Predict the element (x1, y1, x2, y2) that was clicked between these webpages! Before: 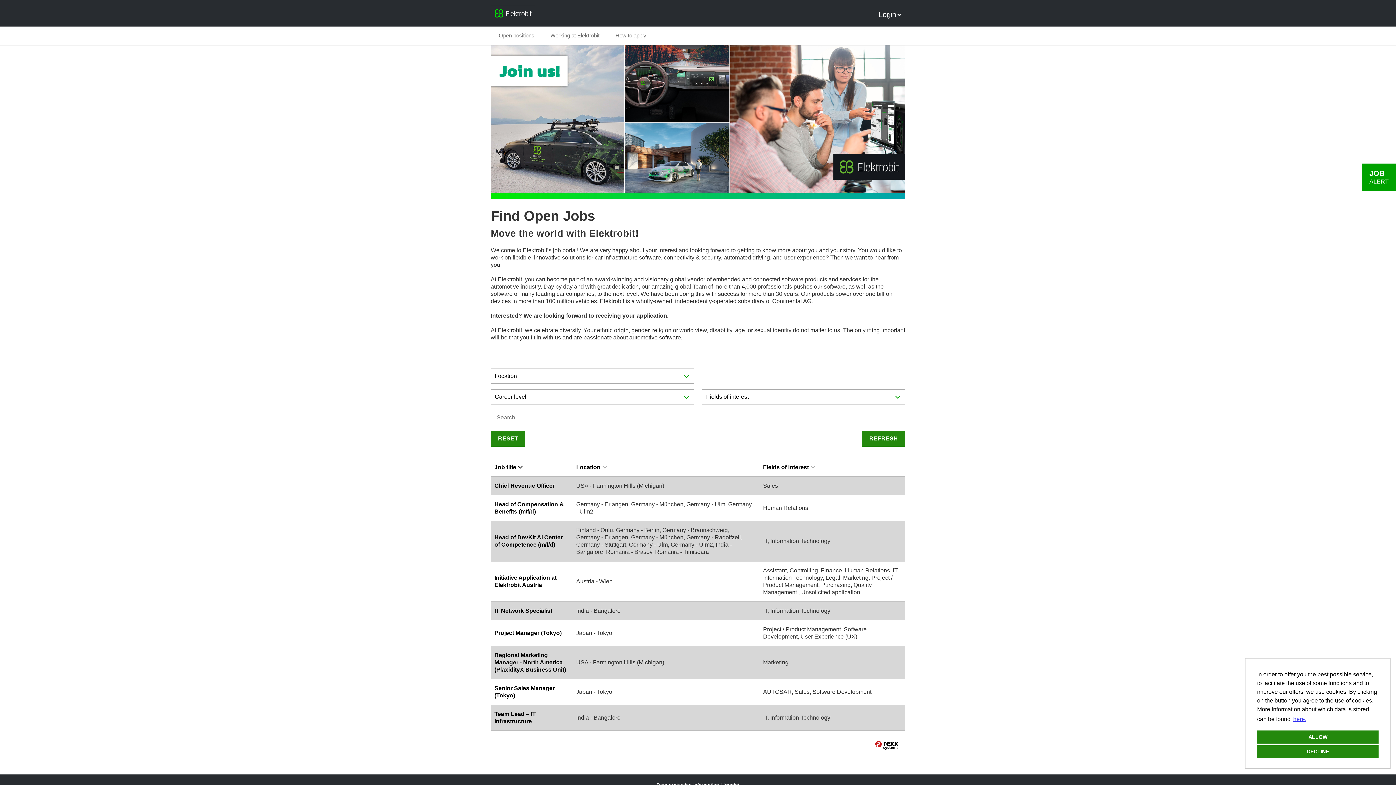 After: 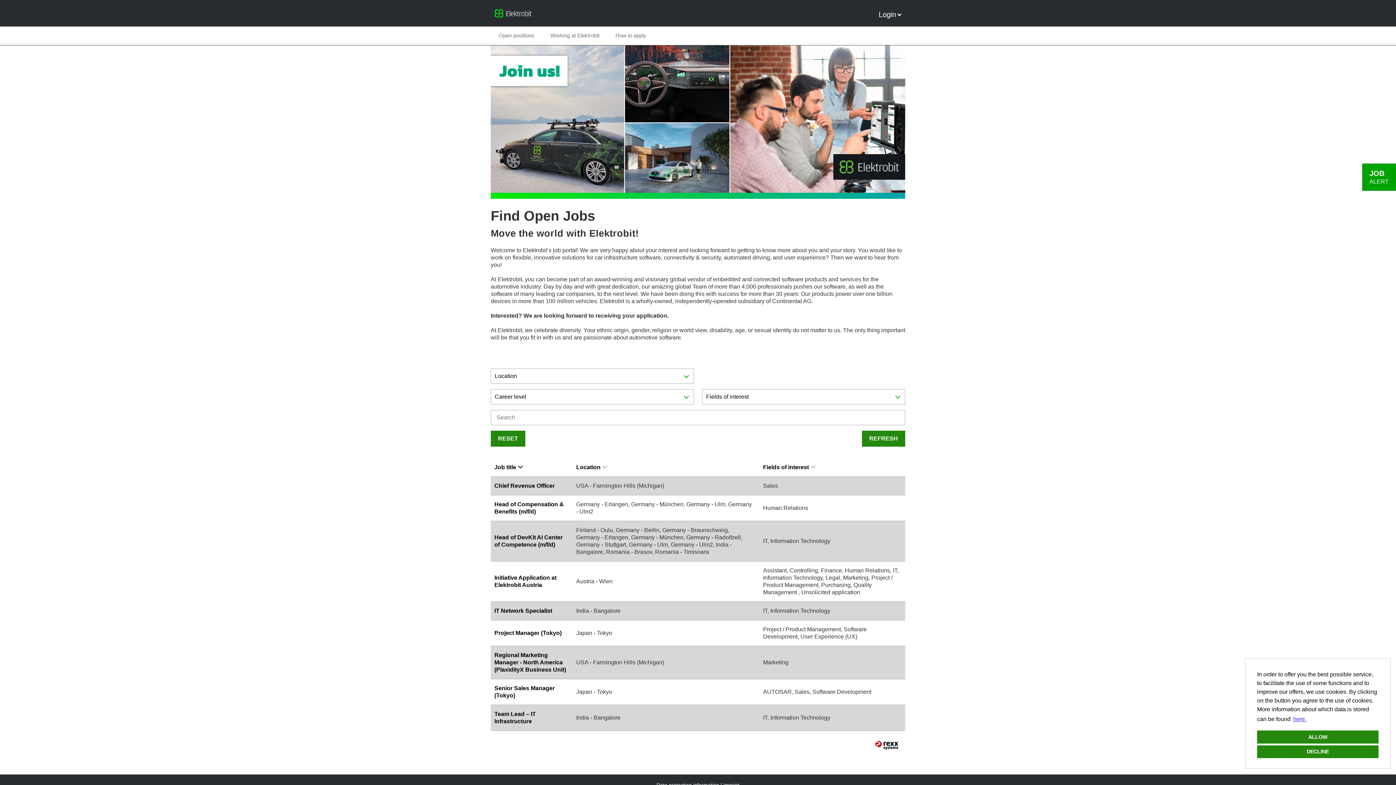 Action: label: RESET bbox: (490, 431, 525, 447)